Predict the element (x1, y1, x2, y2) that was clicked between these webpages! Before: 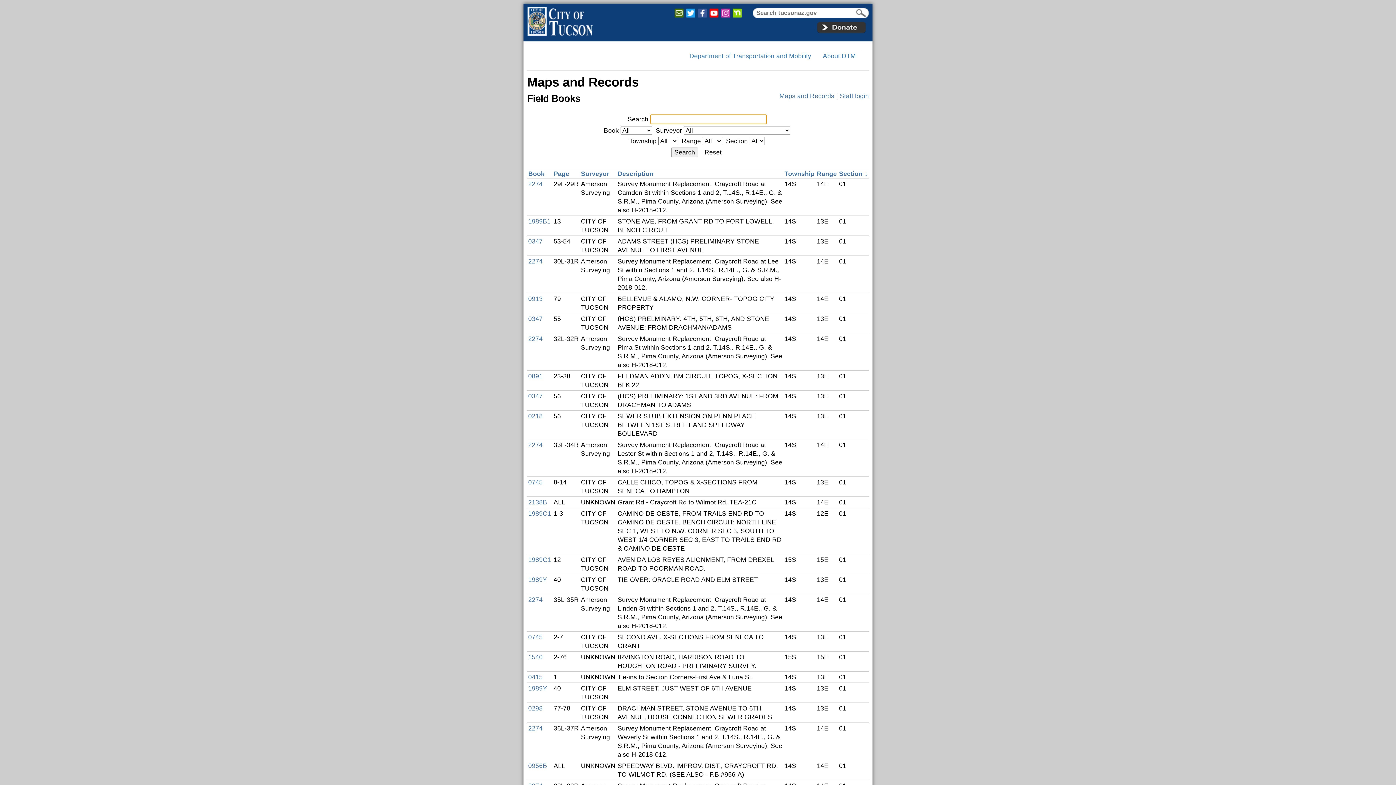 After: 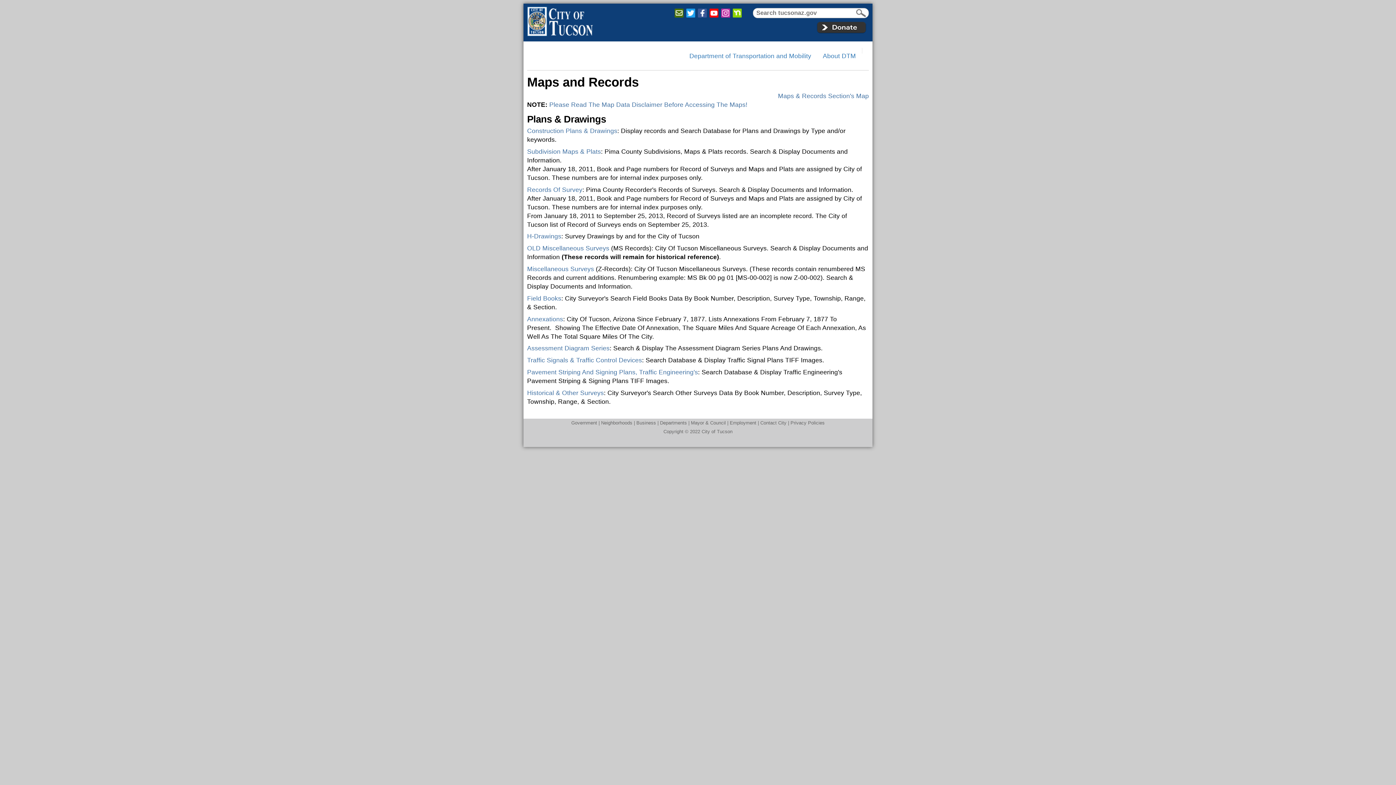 Action: bbox: (527, 74, 638, 89) label: Maps and Records